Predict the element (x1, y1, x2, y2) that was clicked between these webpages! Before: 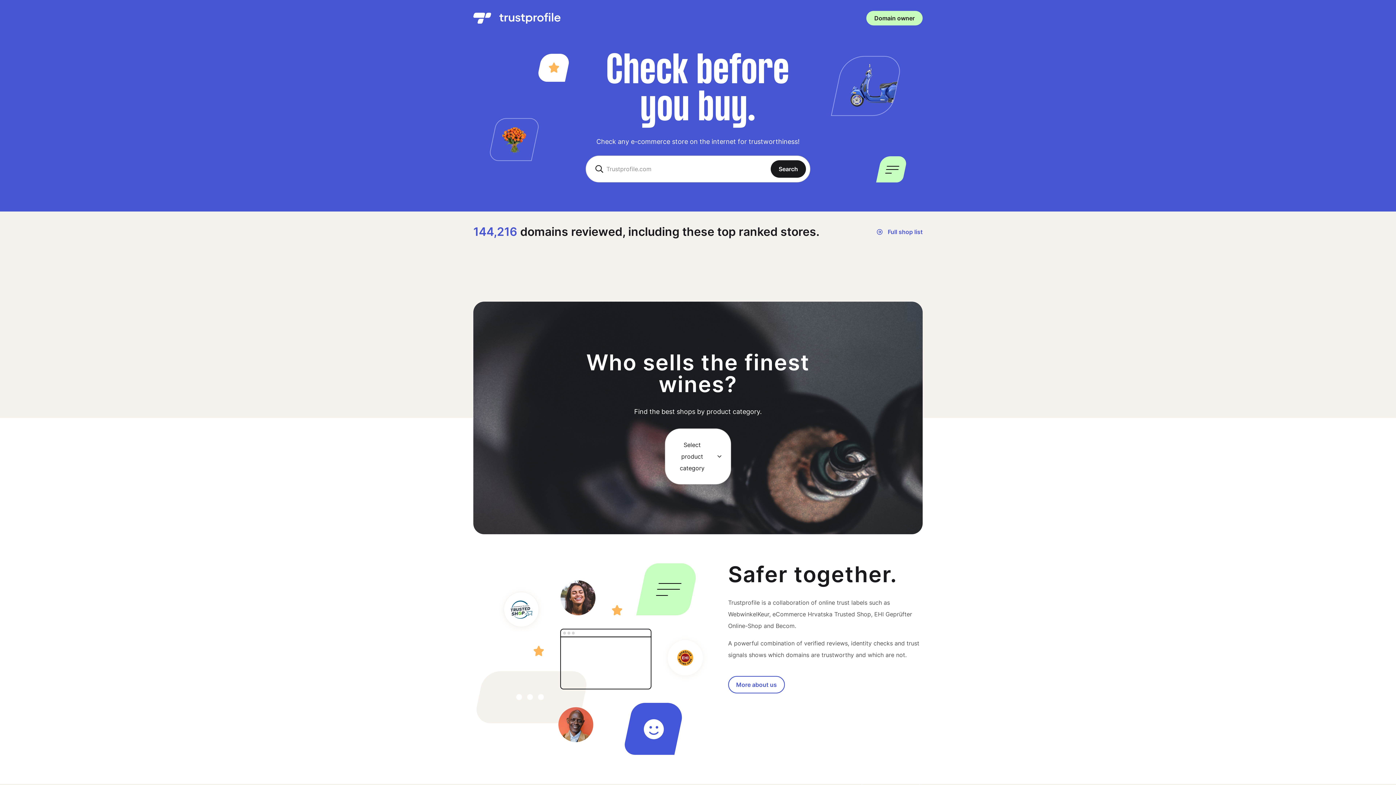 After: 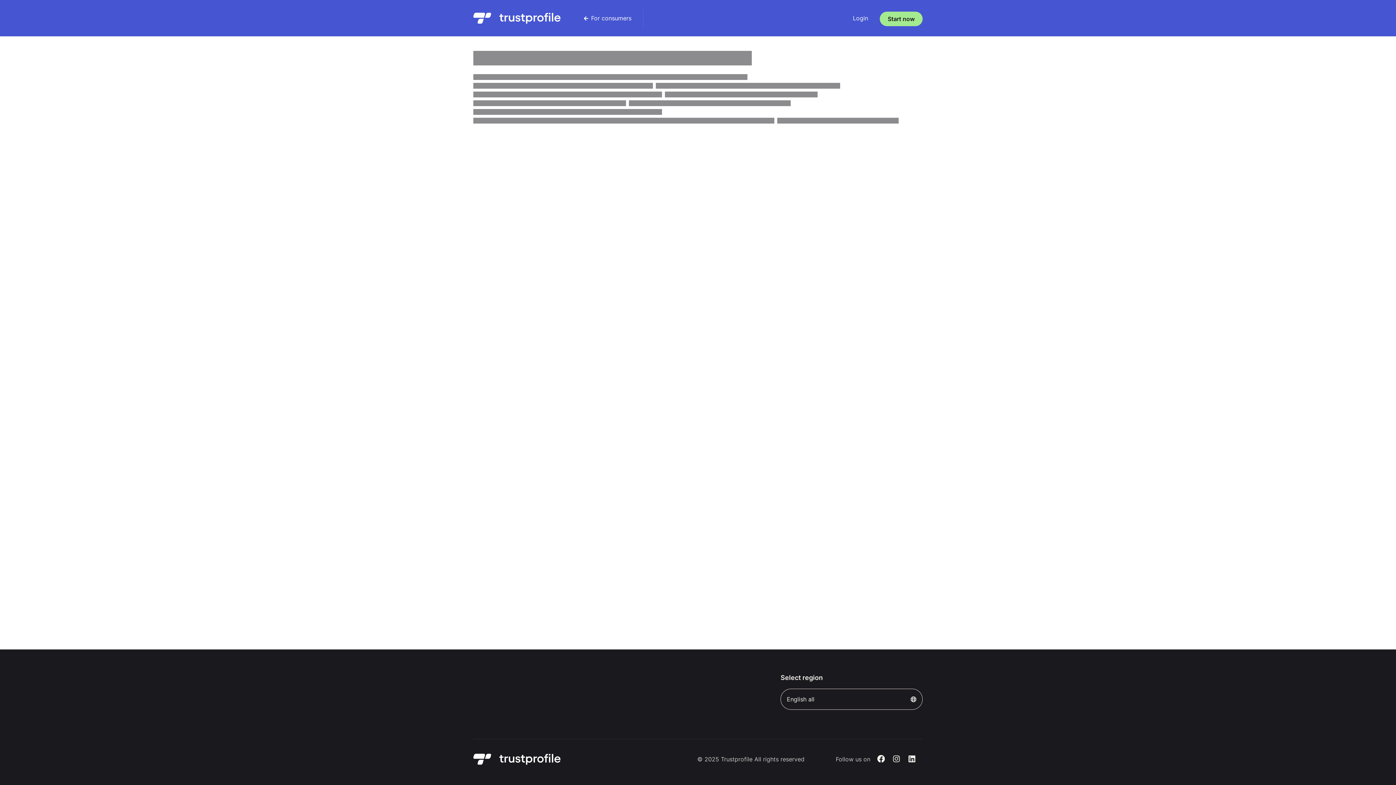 Action: label: Domain owner bbox: (866, 10, 922, 25)